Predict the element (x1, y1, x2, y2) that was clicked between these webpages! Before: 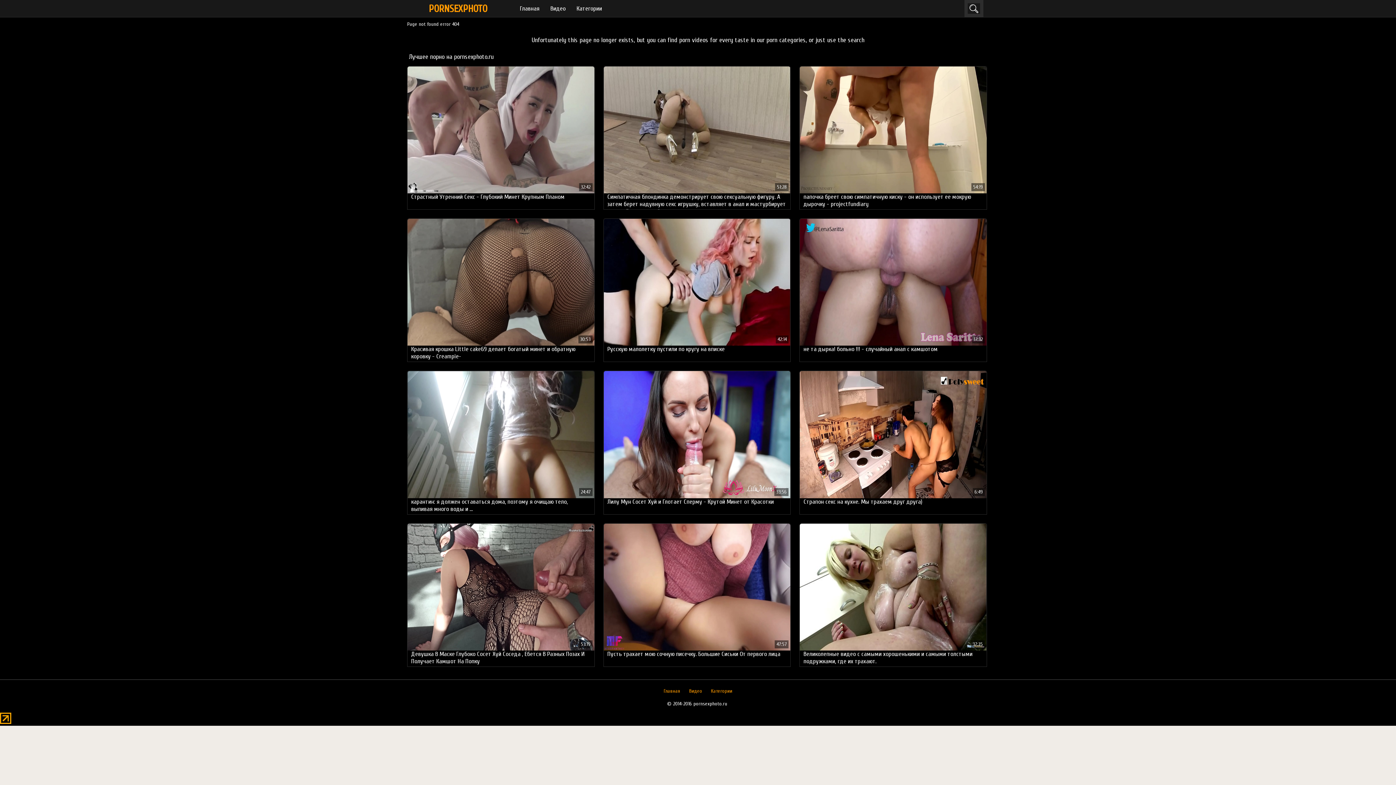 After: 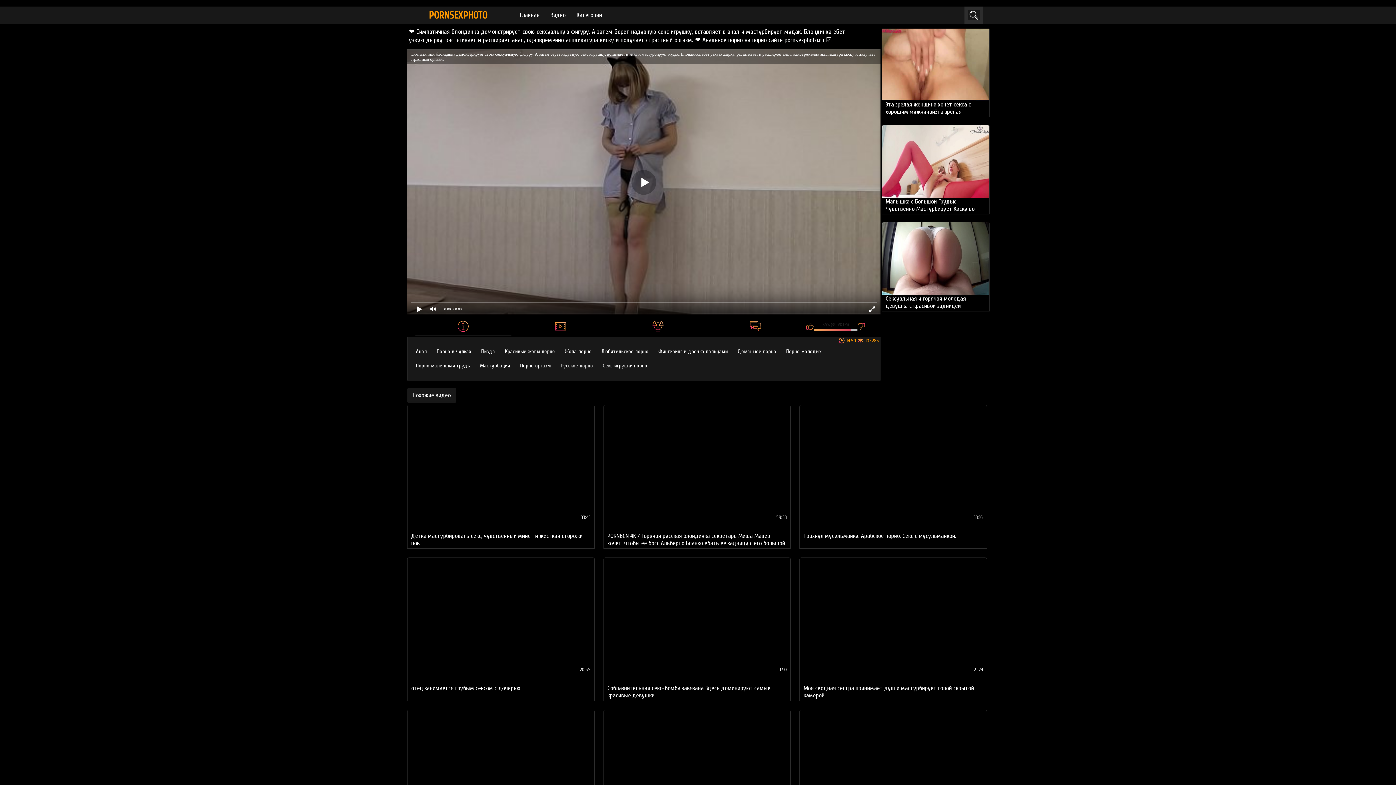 Action: bbox: (603, 66, 790, 209) label: Симпатичная блондинка демонстрирует свою сексуальную фигуру. А затем берет надувную секс игрушку, вставляет в анал и мастурбирует мудак. Блондинка ебет узкую дырку, растягивает и расширяет анал, одновременно аппликатура киску и получает страстный оргазм.